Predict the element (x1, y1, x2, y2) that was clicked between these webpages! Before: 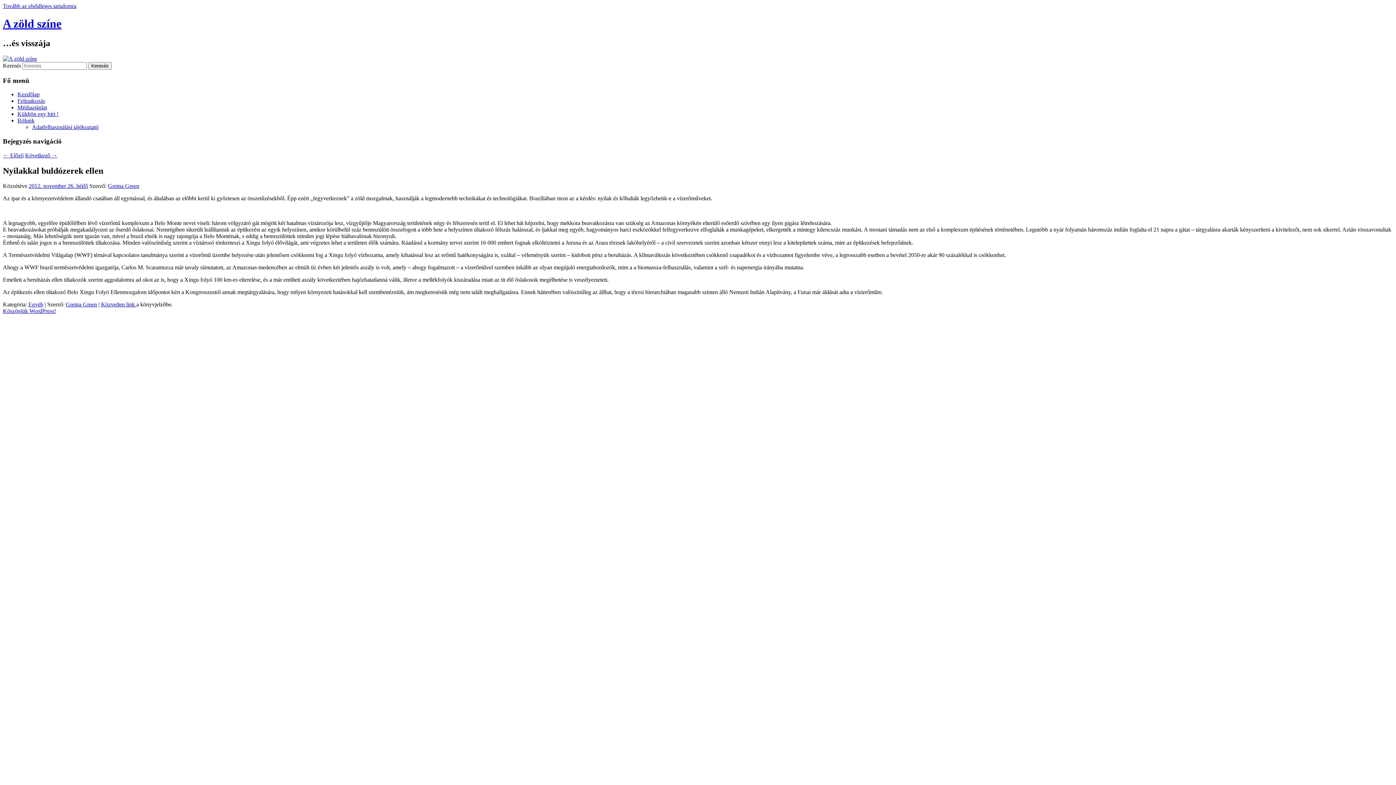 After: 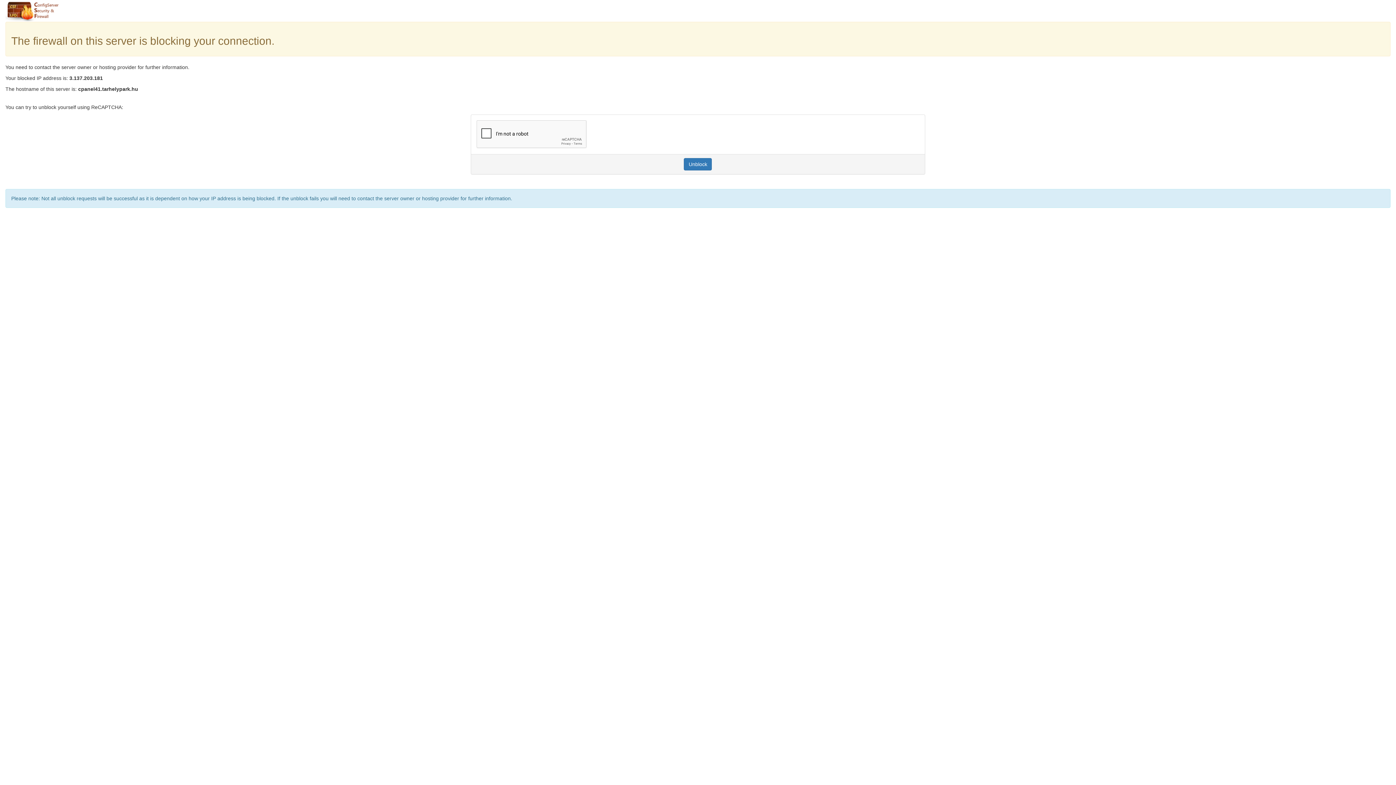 Action: label: Egyéb bbox: (28, 301, 43, 307)